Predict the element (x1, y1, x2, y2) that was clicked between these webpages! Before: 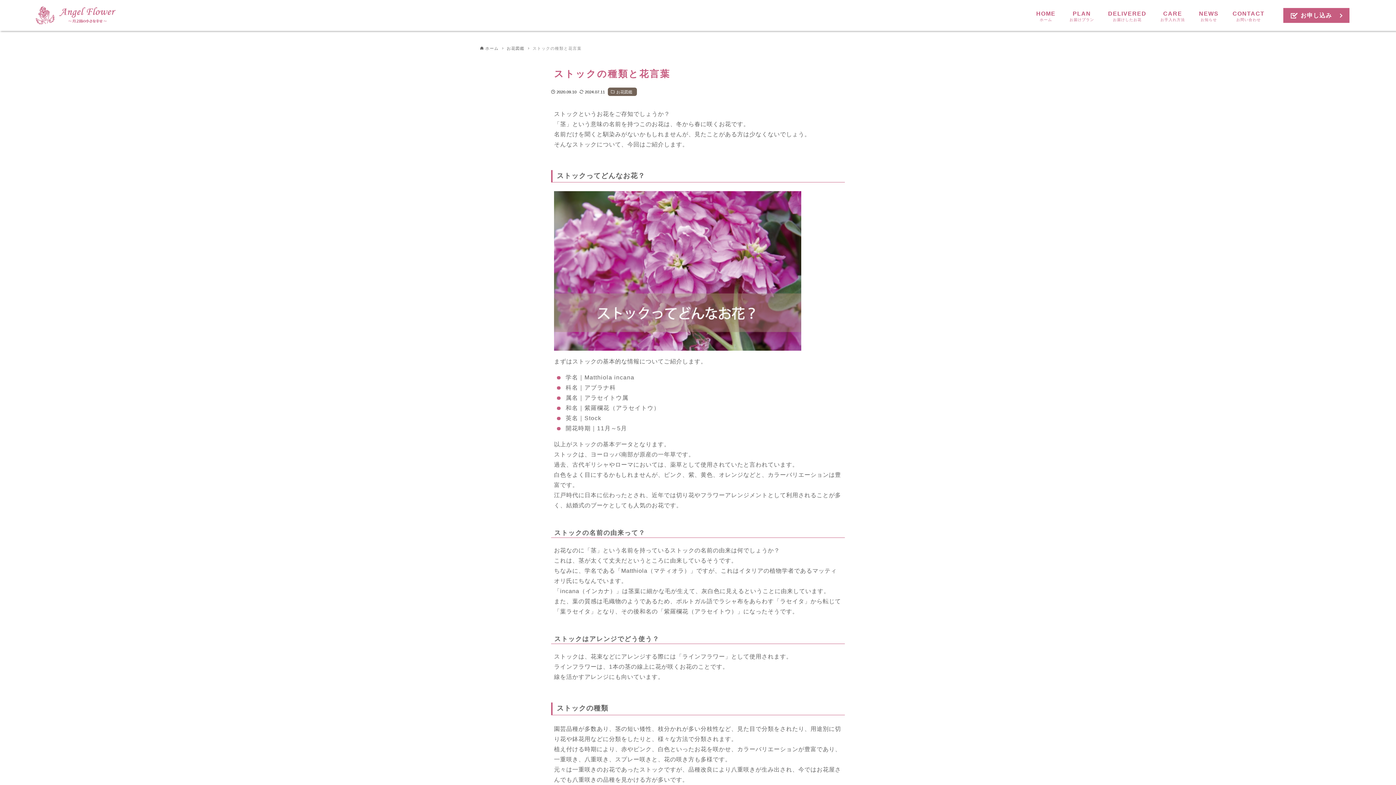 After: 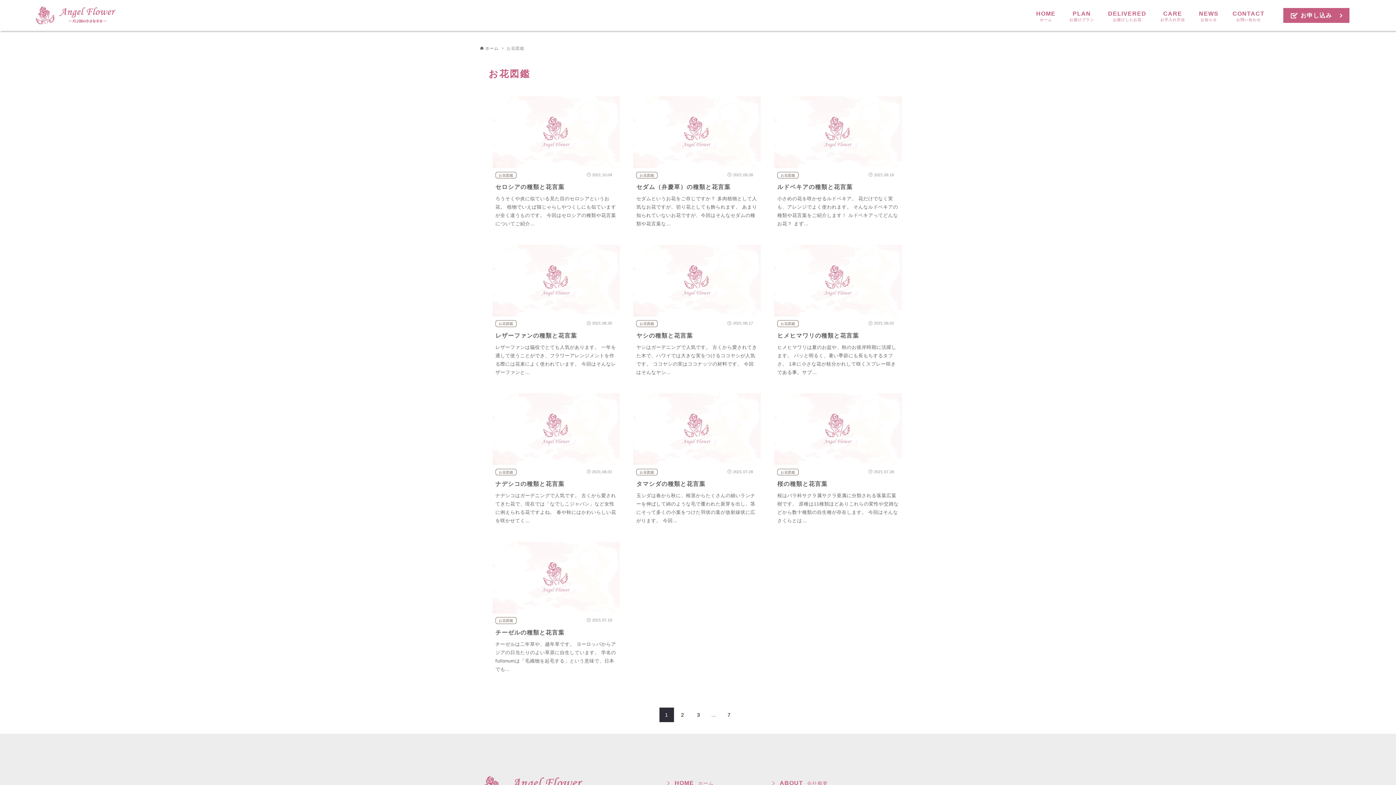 Action: label: お花図鑑 bbox: (616, 88, 632, 94)